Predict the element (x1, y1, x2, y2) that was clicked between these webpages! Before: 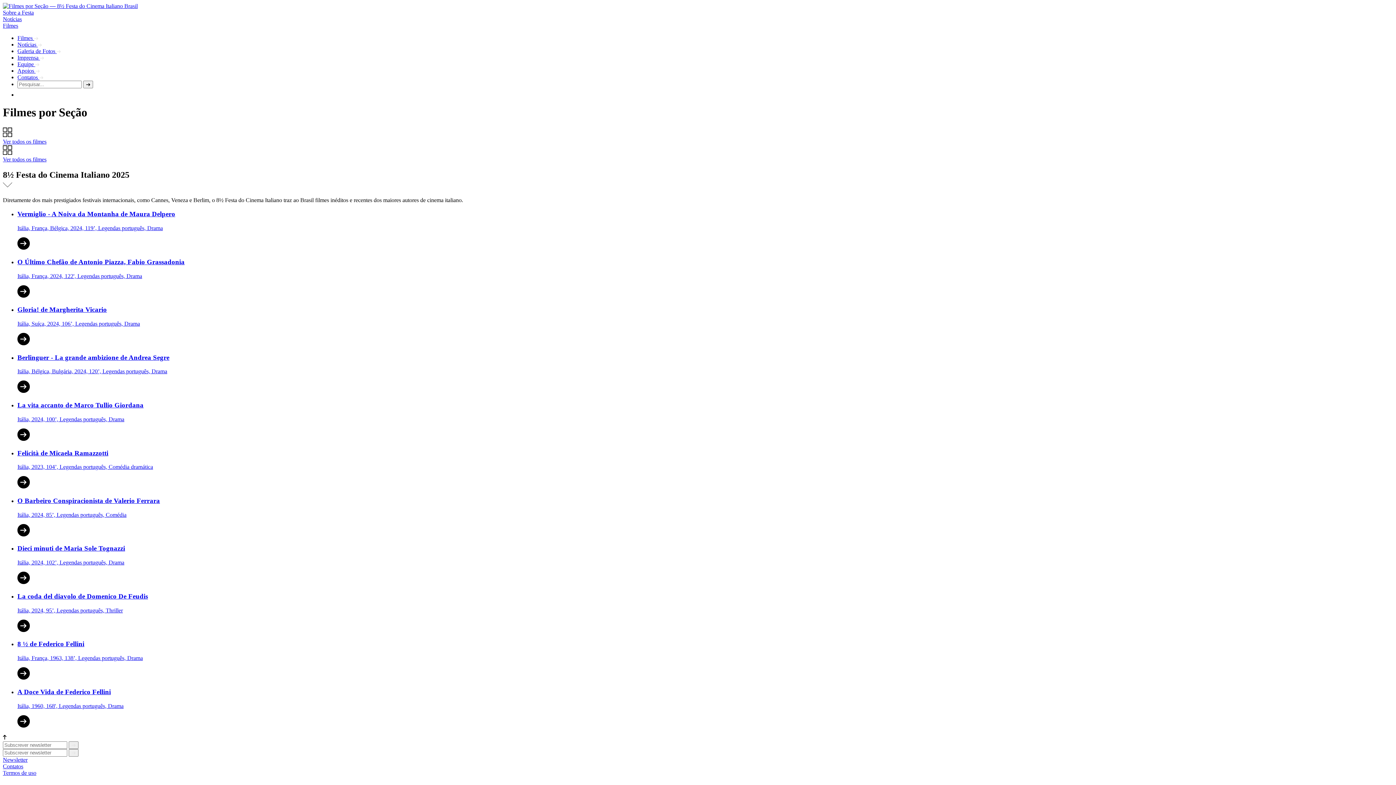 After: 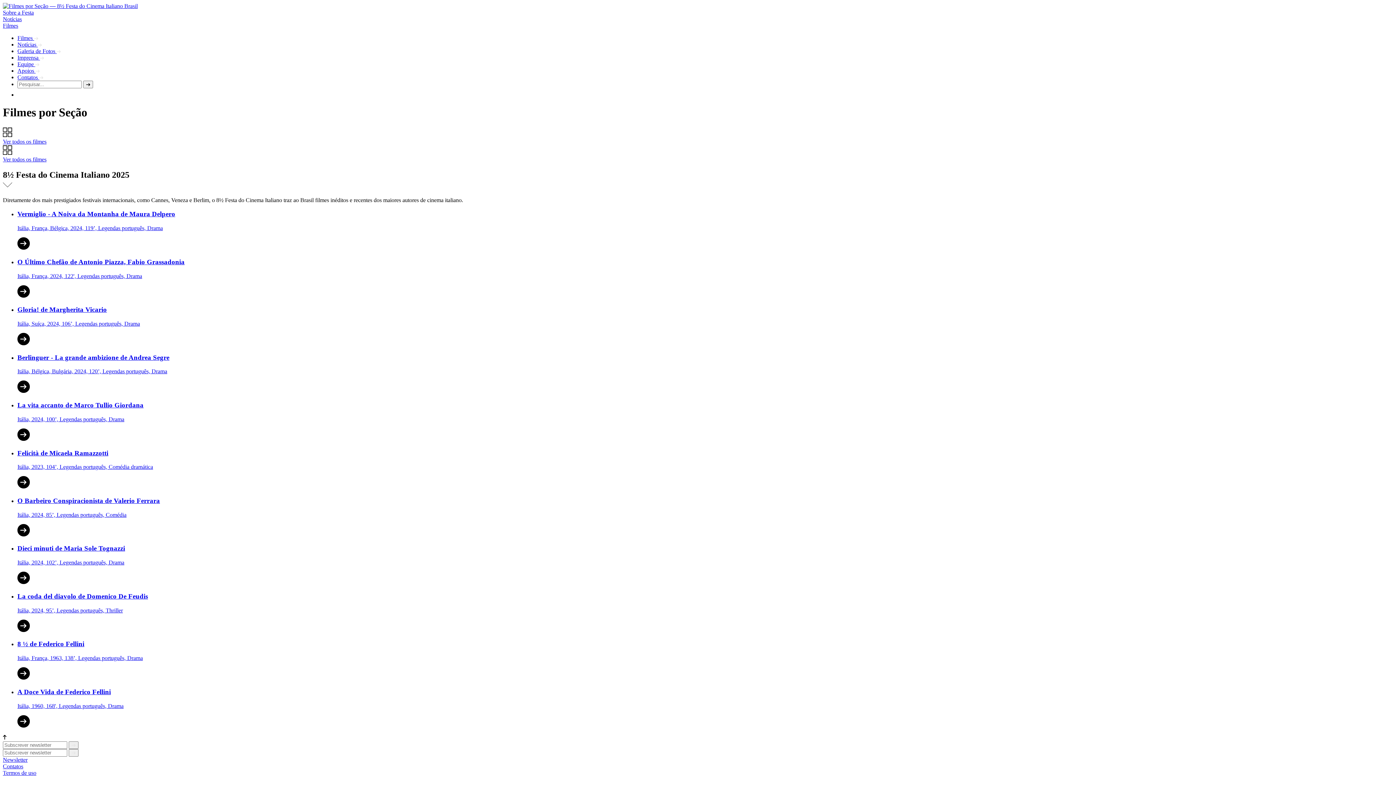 Action: bbox: (17, 476, 1393, 490)